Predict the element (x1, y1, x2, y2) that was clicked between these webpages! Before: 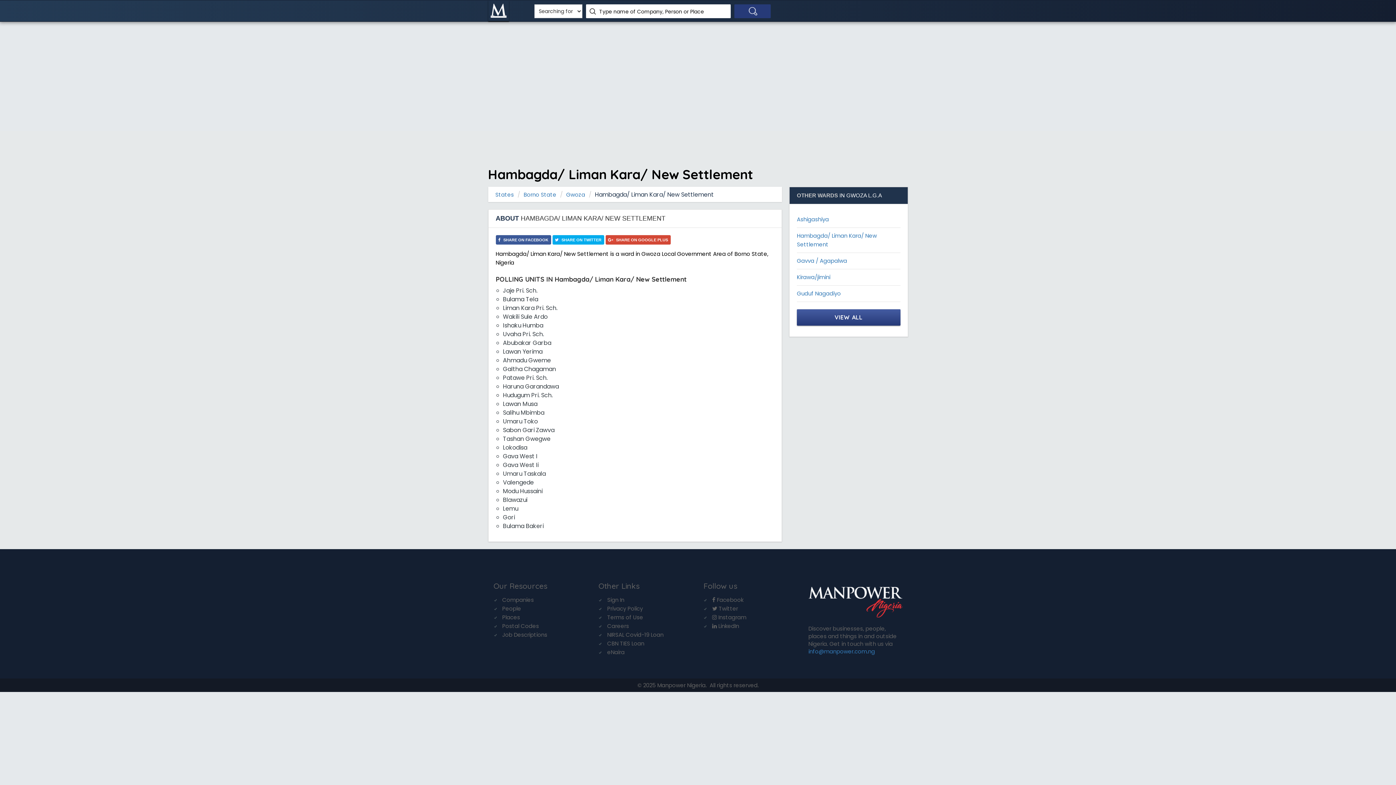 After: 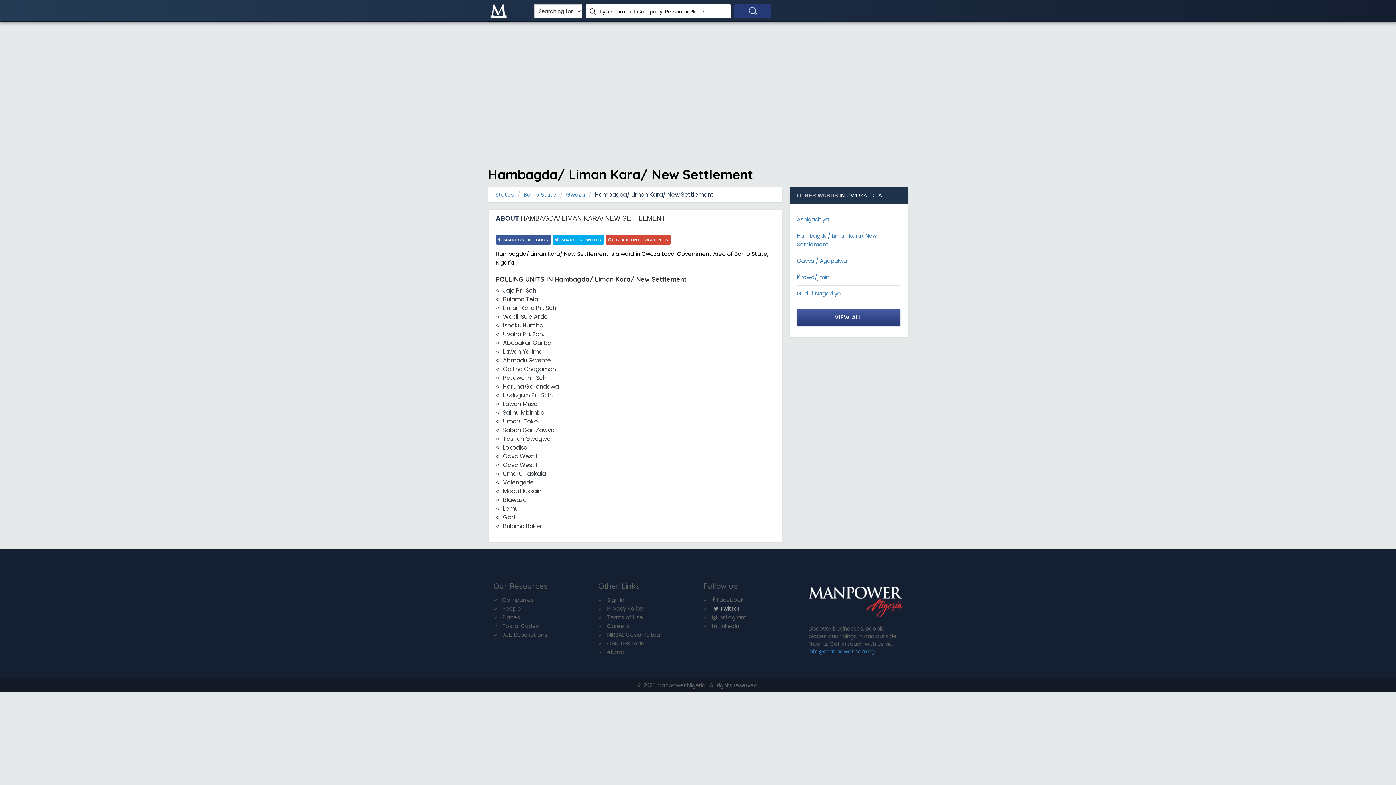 Action: label:  Twitter bbox: (712, 605, 738, 612)